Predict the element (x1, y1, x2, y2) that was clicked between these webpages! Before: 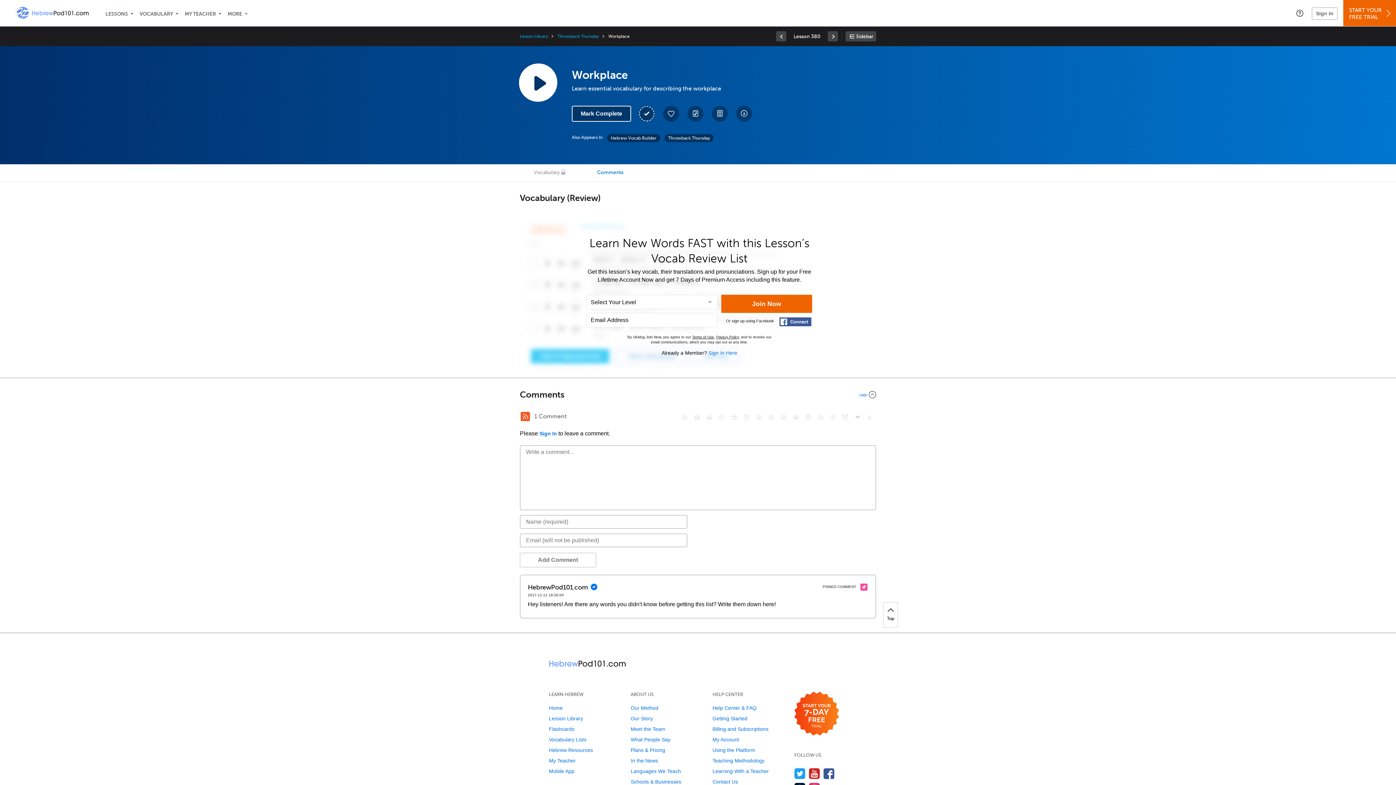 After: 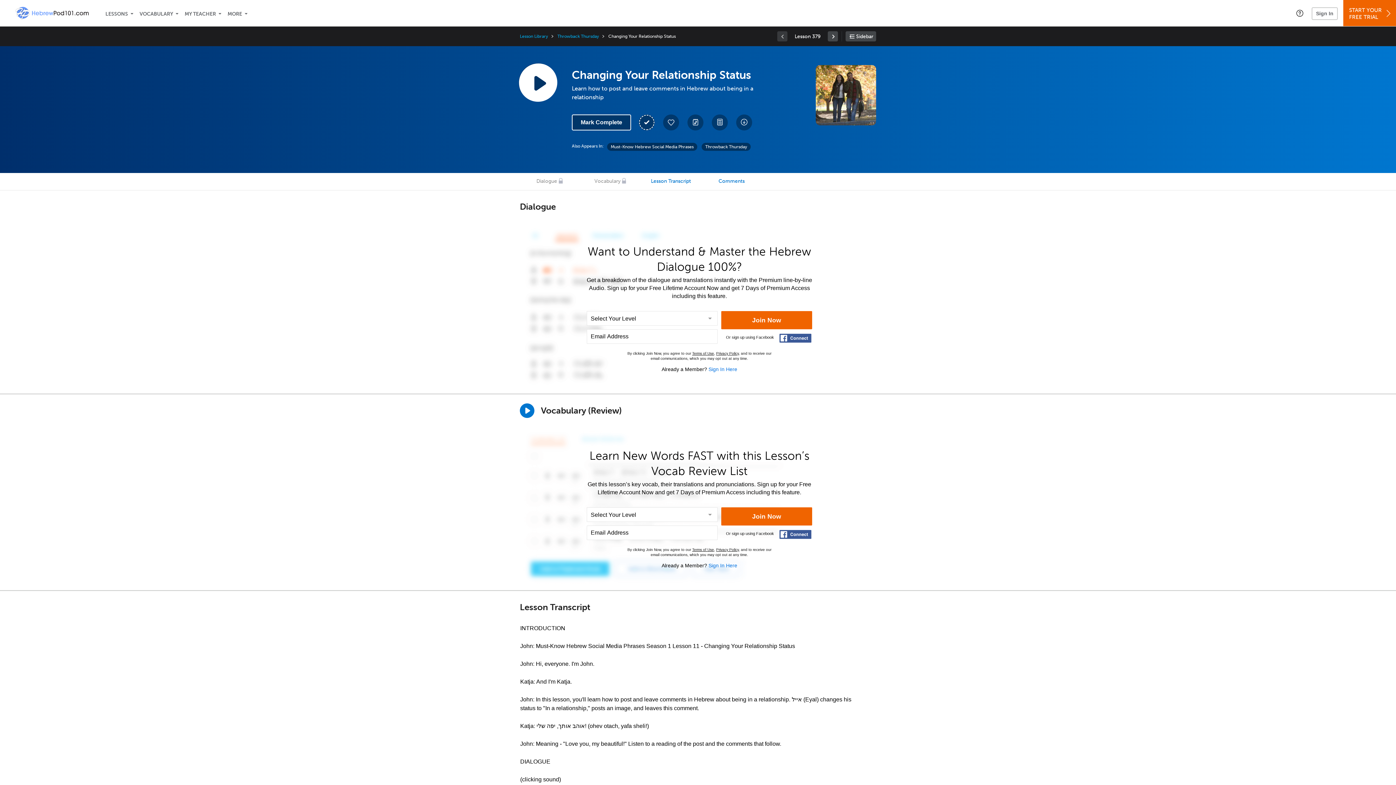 Action: bbox: (776, 31, 786, 41) label: Previous Lesson